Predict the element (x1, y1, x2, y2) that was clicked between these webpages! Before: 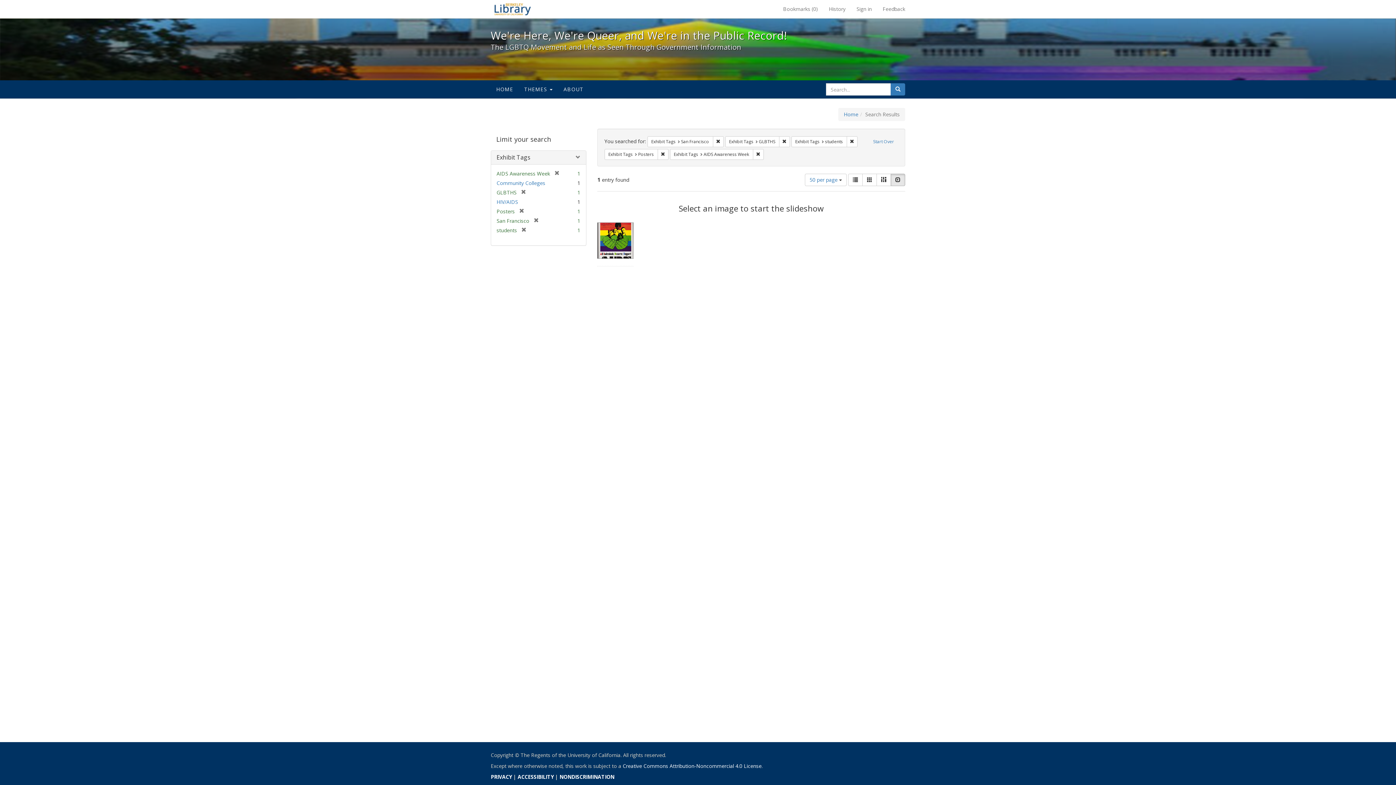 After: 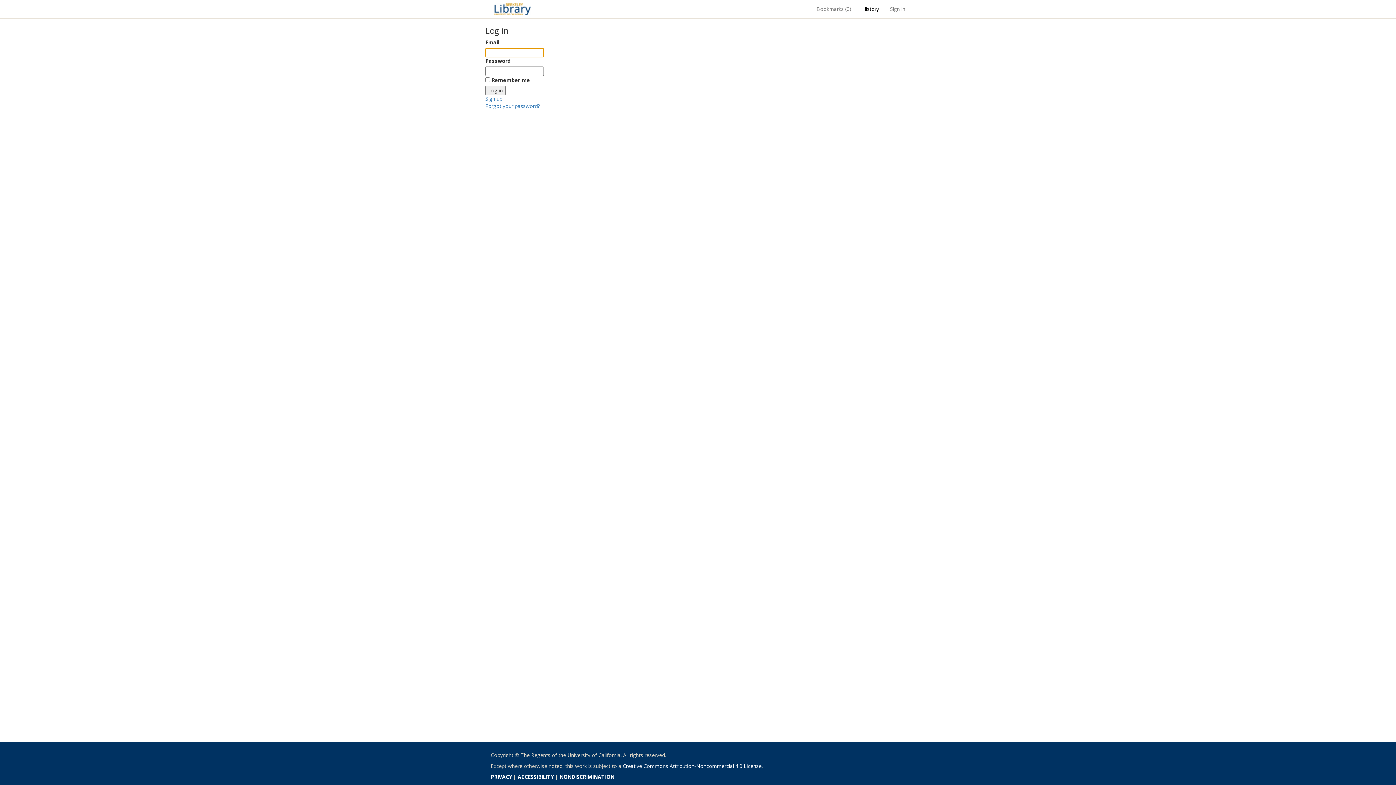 Action: bbox: (851, 0, 877, 18) label: Sign in